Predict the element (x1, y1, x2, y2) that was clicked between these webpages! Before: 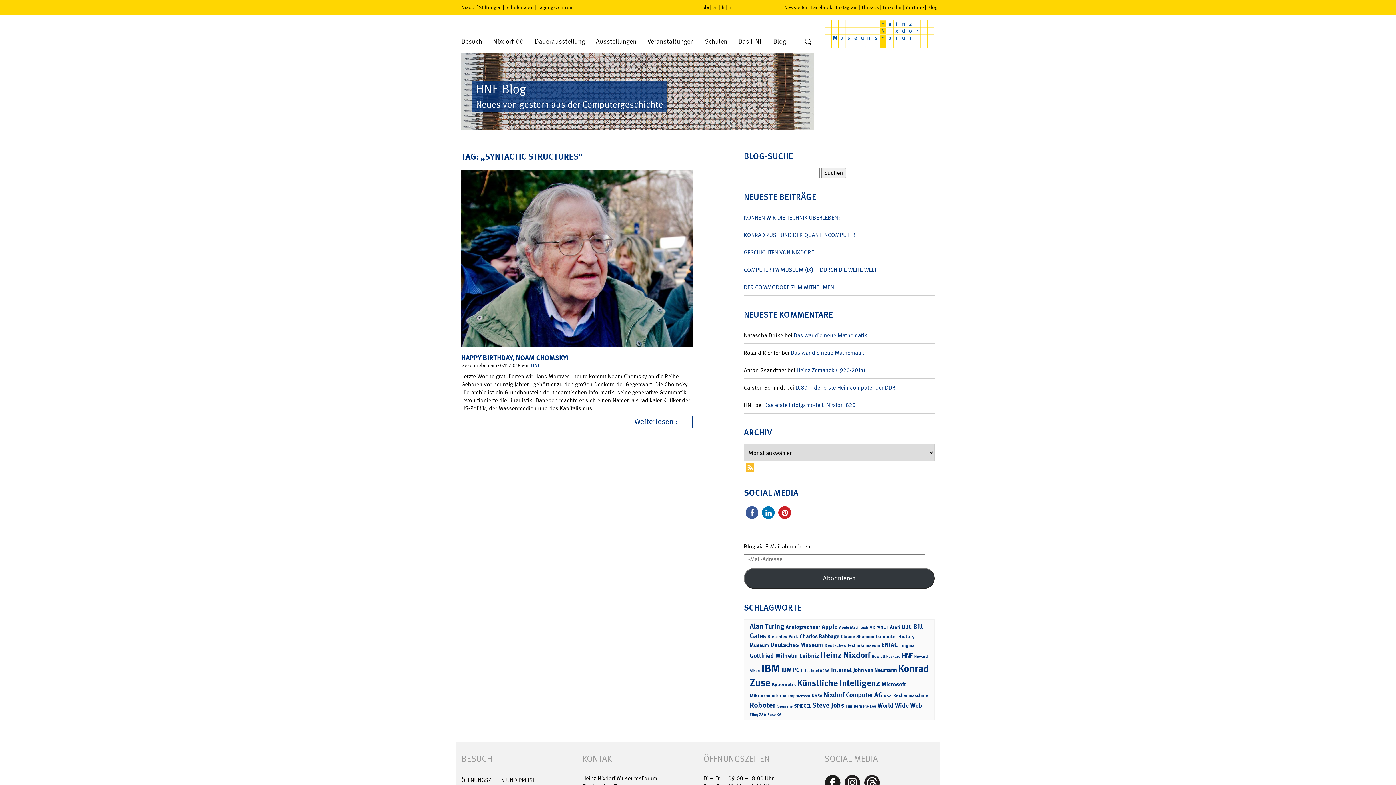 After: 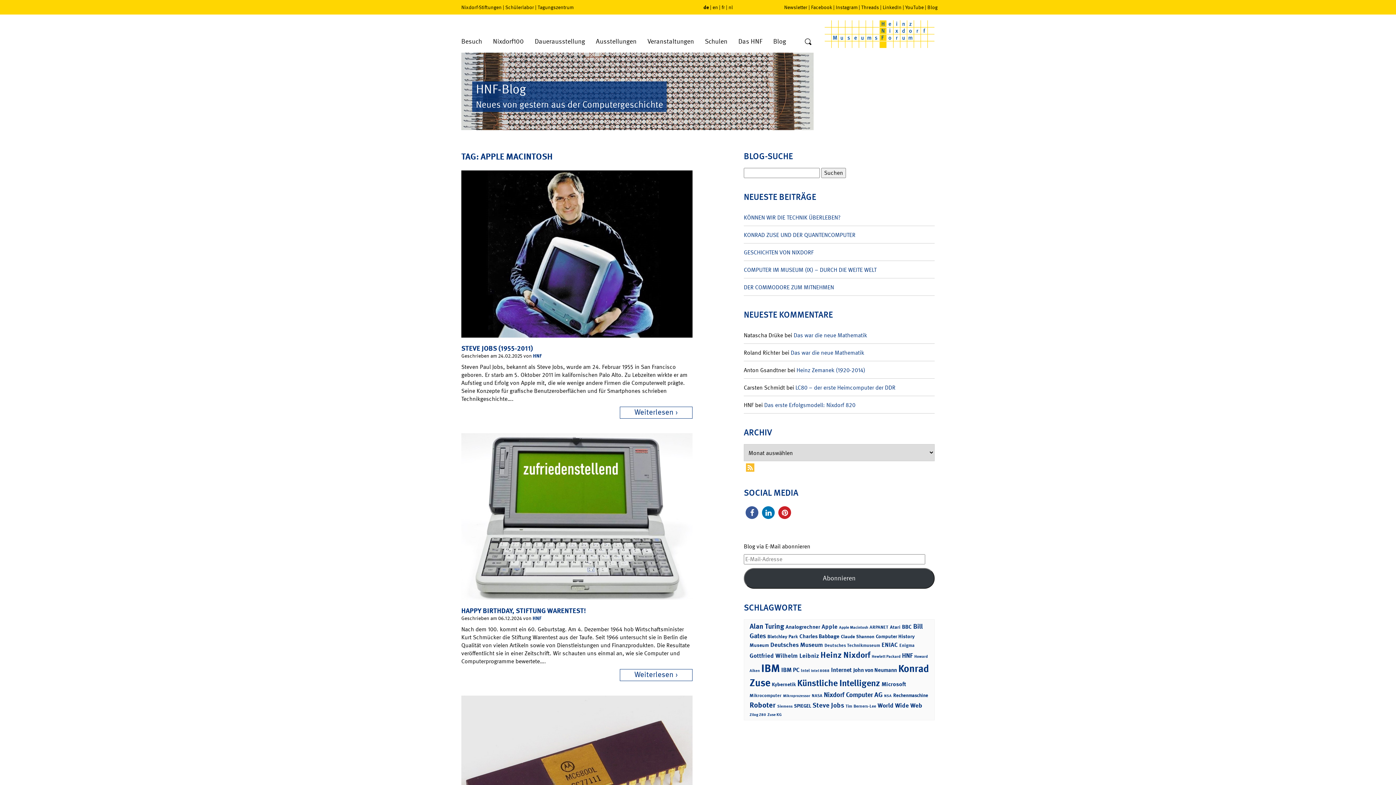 Action: bbox: (839, 625, 868, 630) label: Apple Macintosh (23 Einträge)